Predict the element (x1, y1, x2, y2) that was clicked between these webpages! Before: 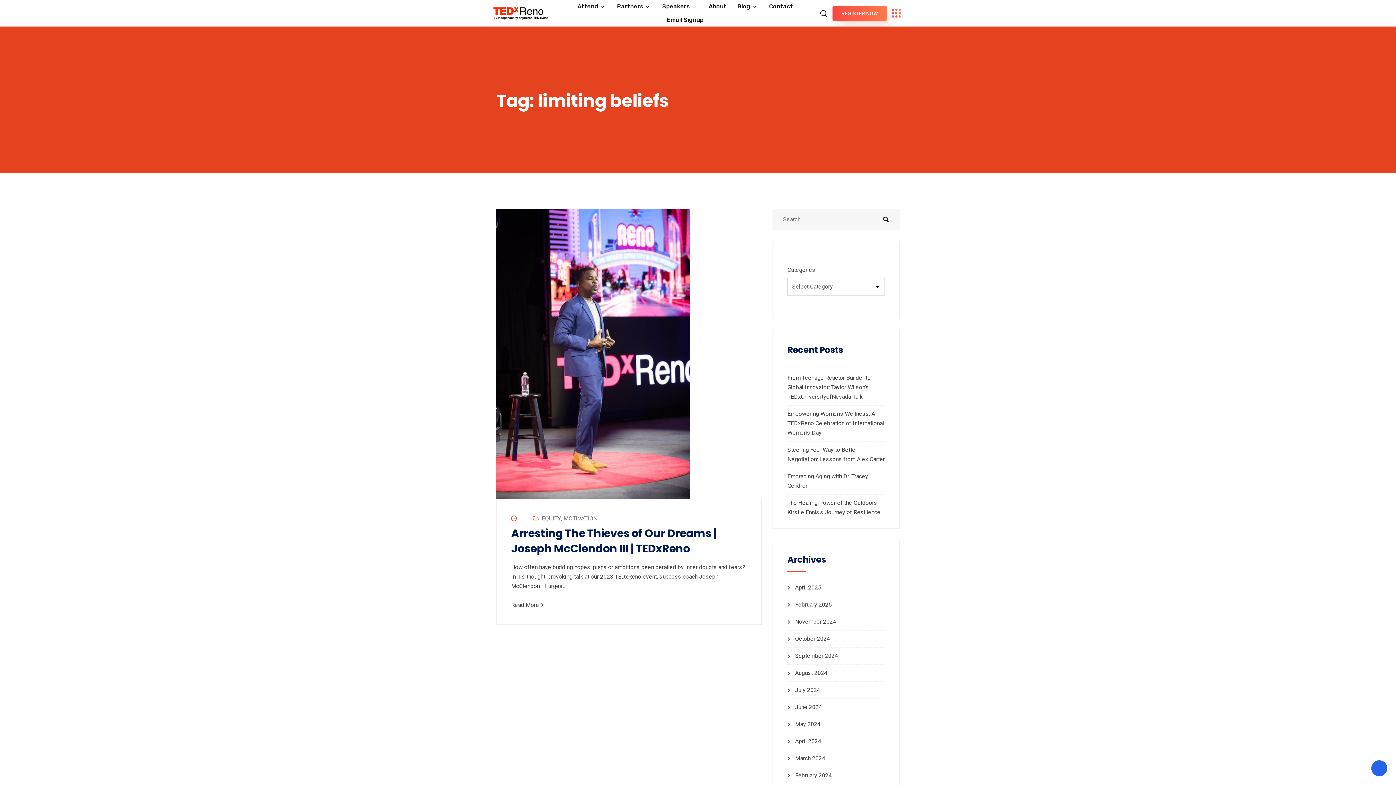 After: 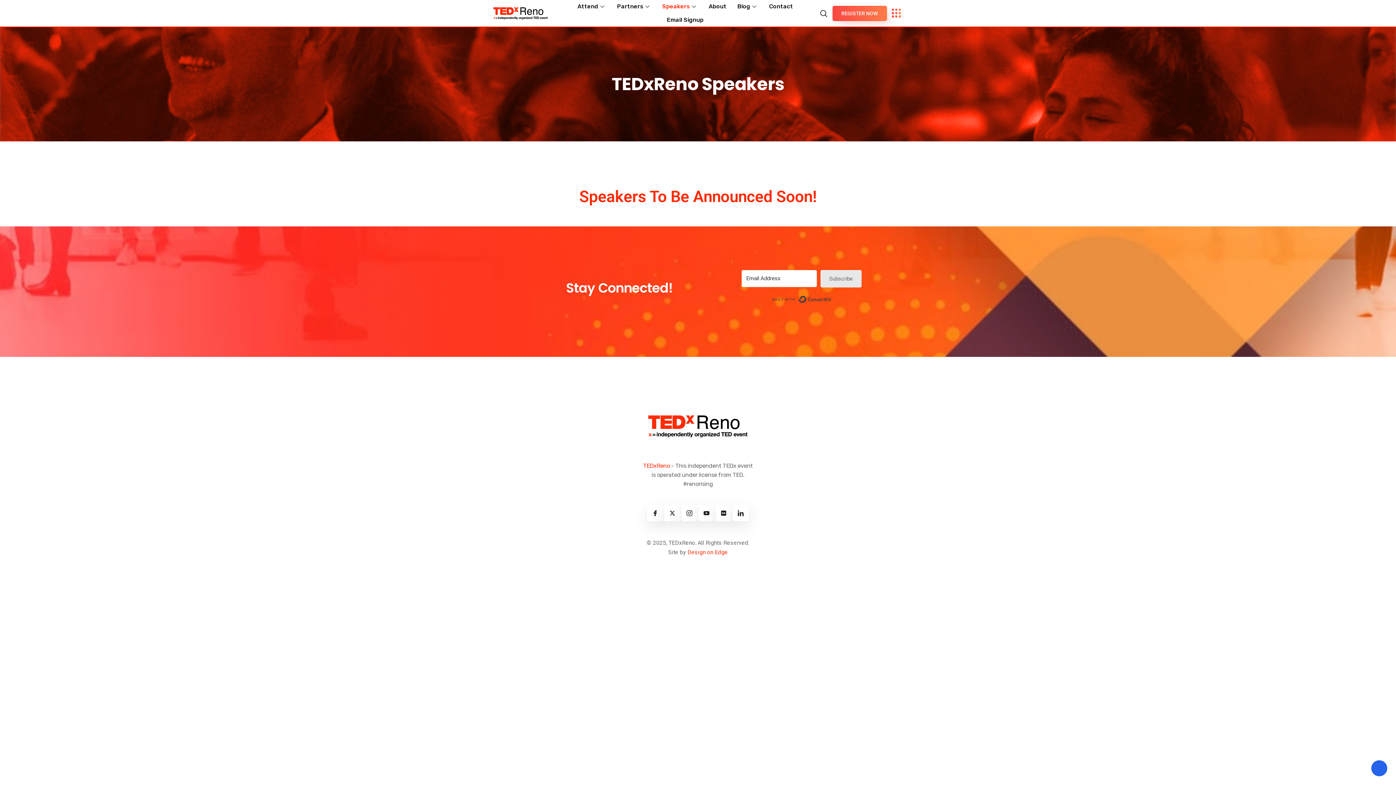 Action: bbox: (656, 0, 703, 13) label: Speakers